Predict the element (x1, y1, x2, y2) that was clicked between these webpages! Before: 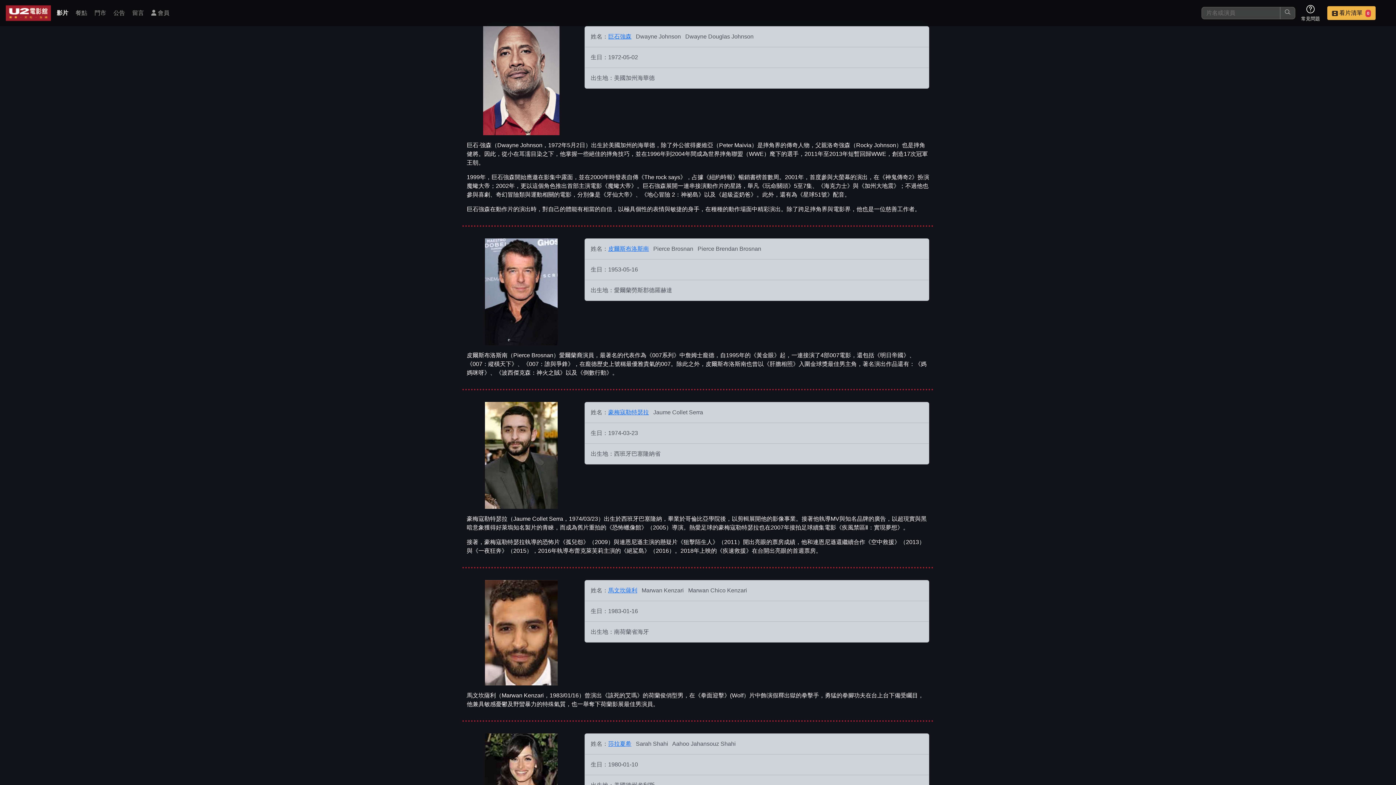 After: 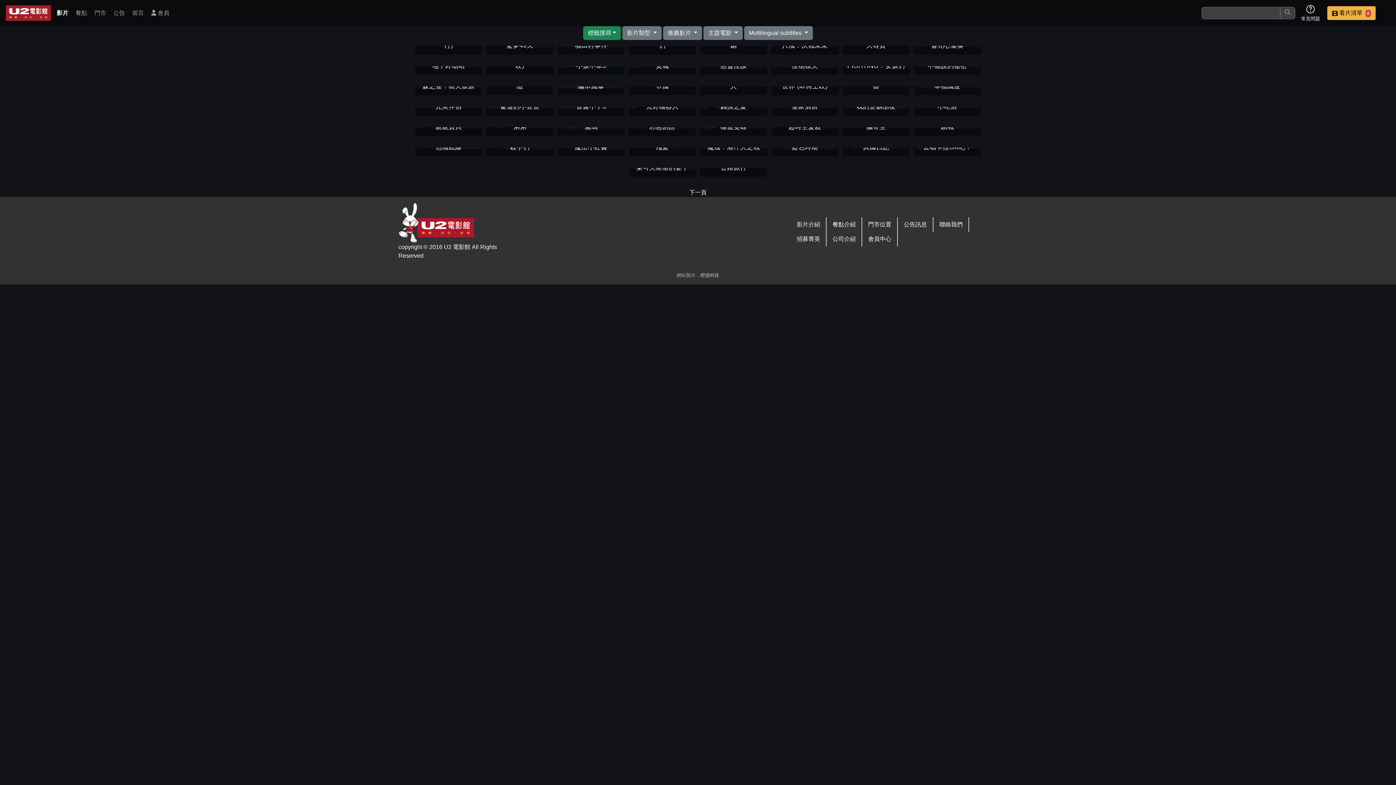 Action: label: 影片 bbox: (56, 8, 68, 17)